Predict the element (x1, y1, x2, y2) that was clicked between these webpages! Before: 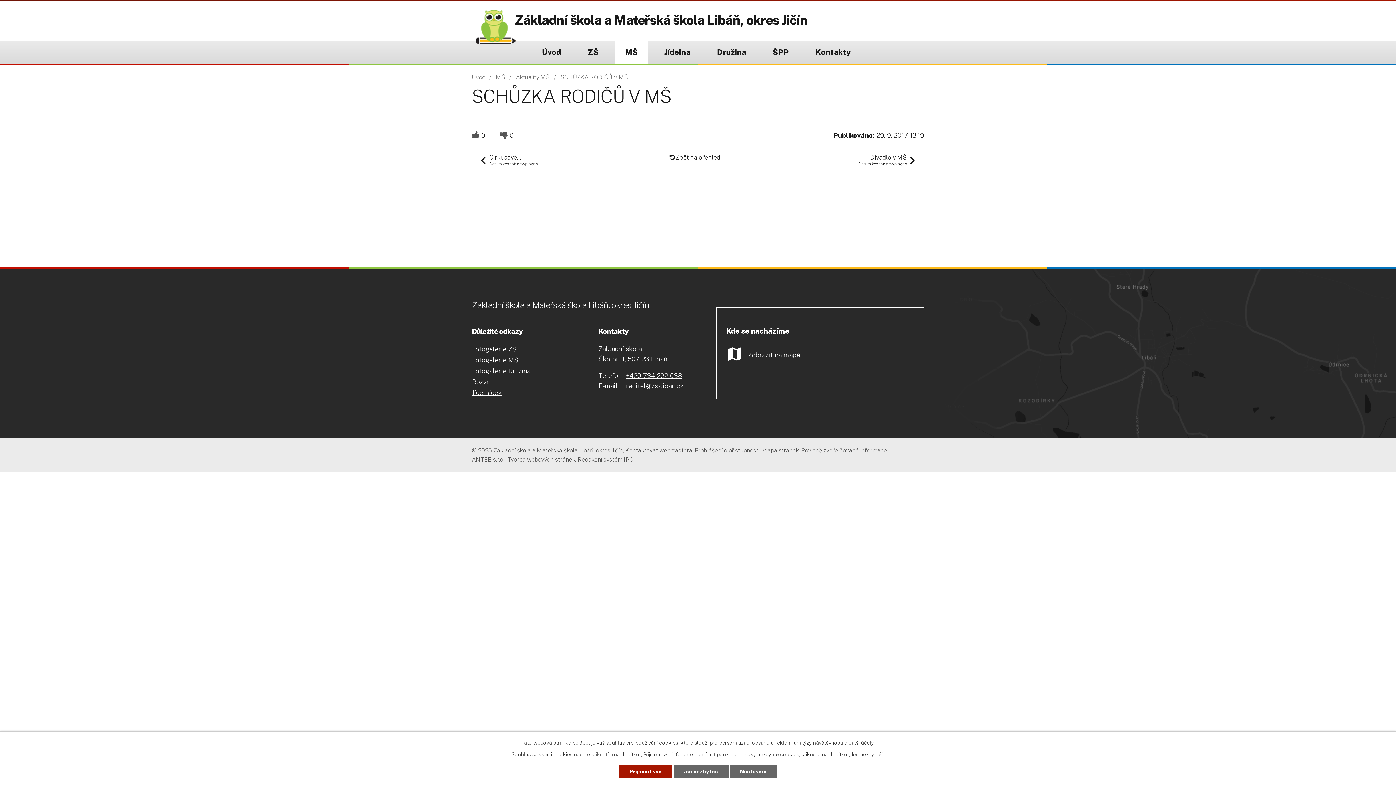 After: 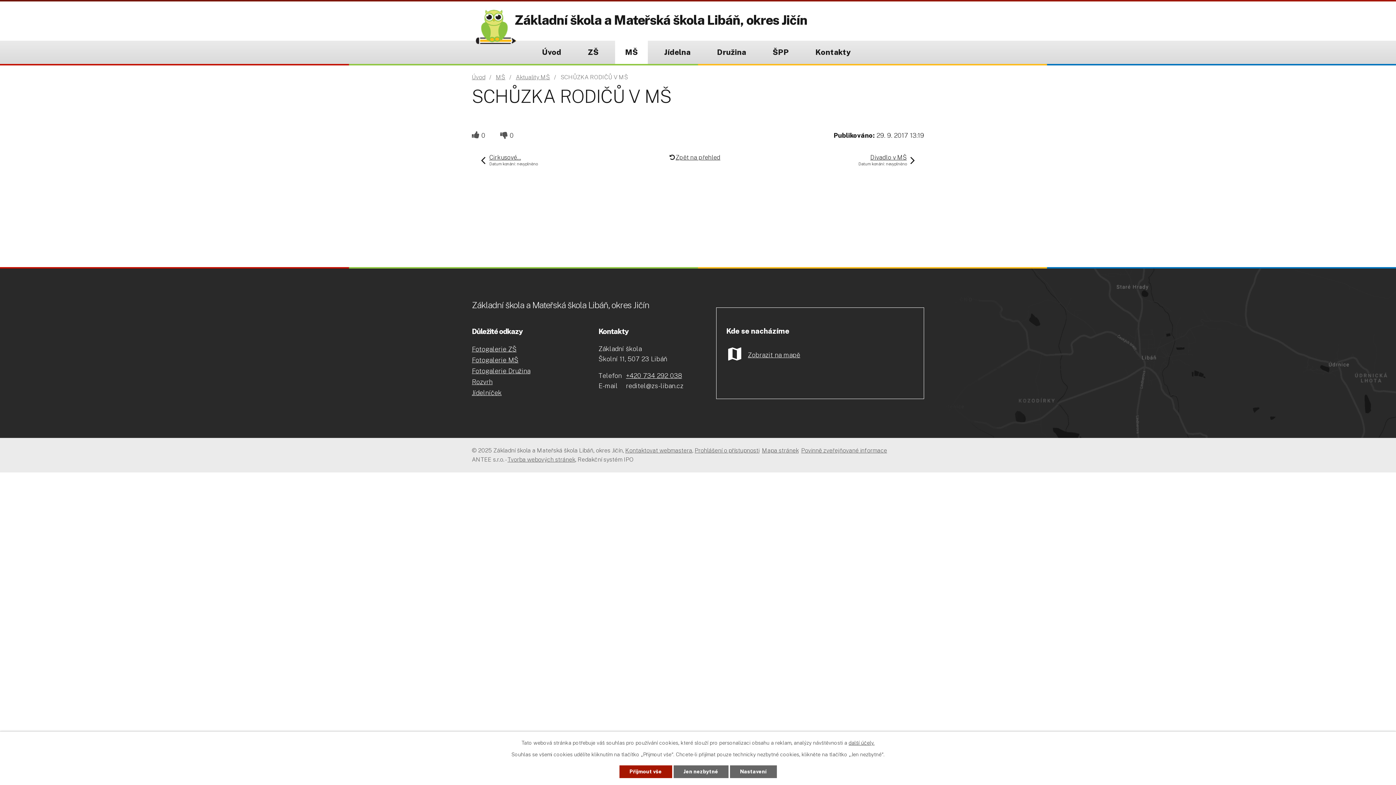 Action: label: reditel@zs-liban.cz bbox: (626, 382, 683, 389)